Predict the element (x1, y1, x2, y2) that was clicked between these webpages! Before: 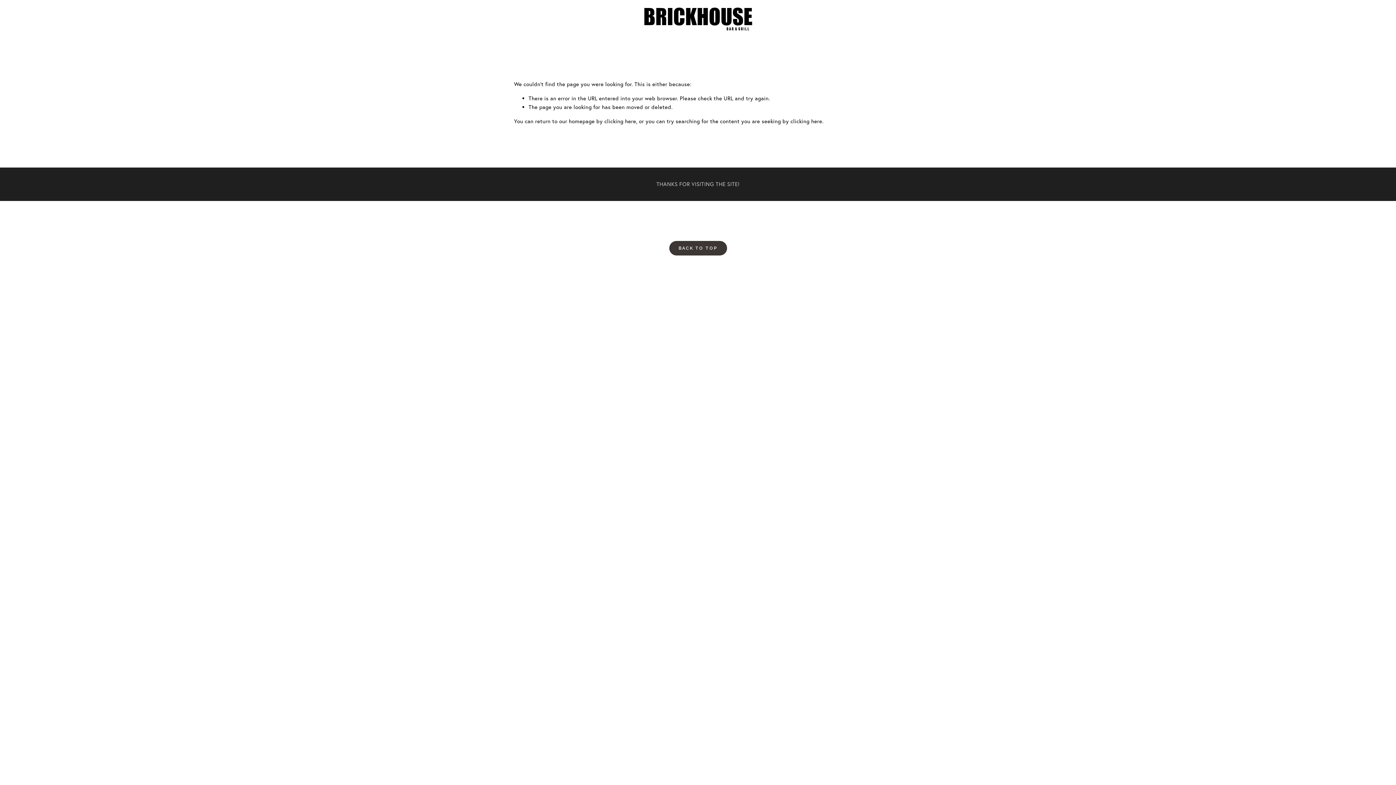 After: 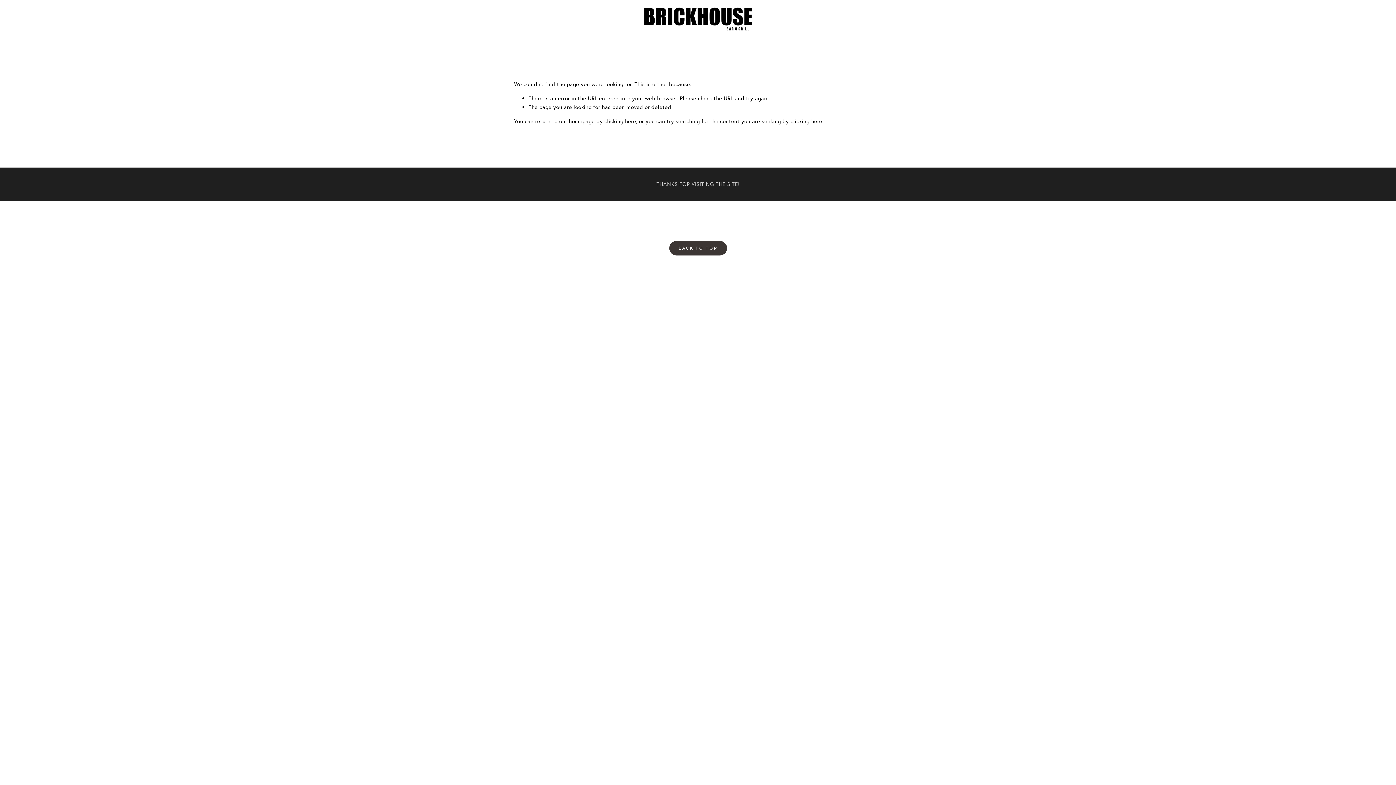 Action: label: ORDER ONLINE bbox: (168, 30, 226, 43)